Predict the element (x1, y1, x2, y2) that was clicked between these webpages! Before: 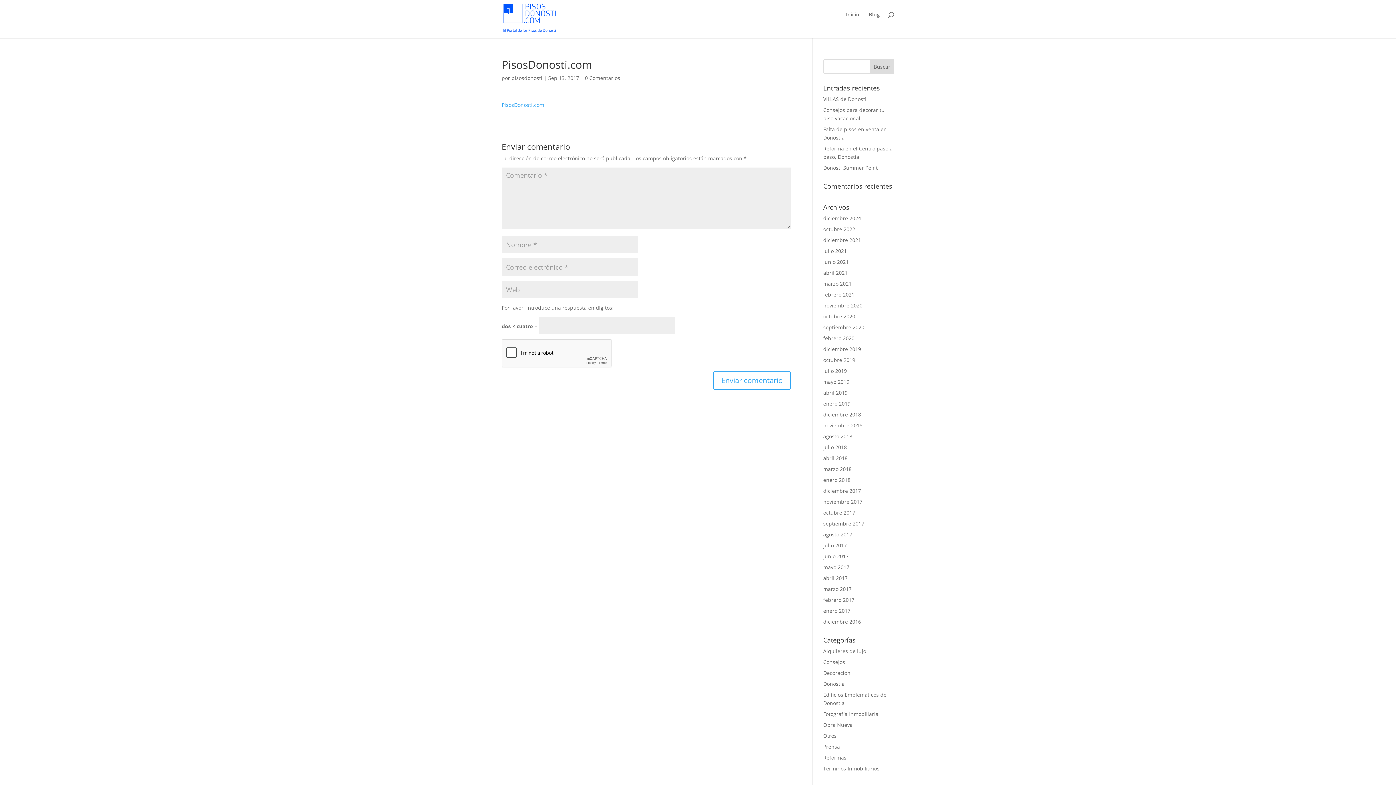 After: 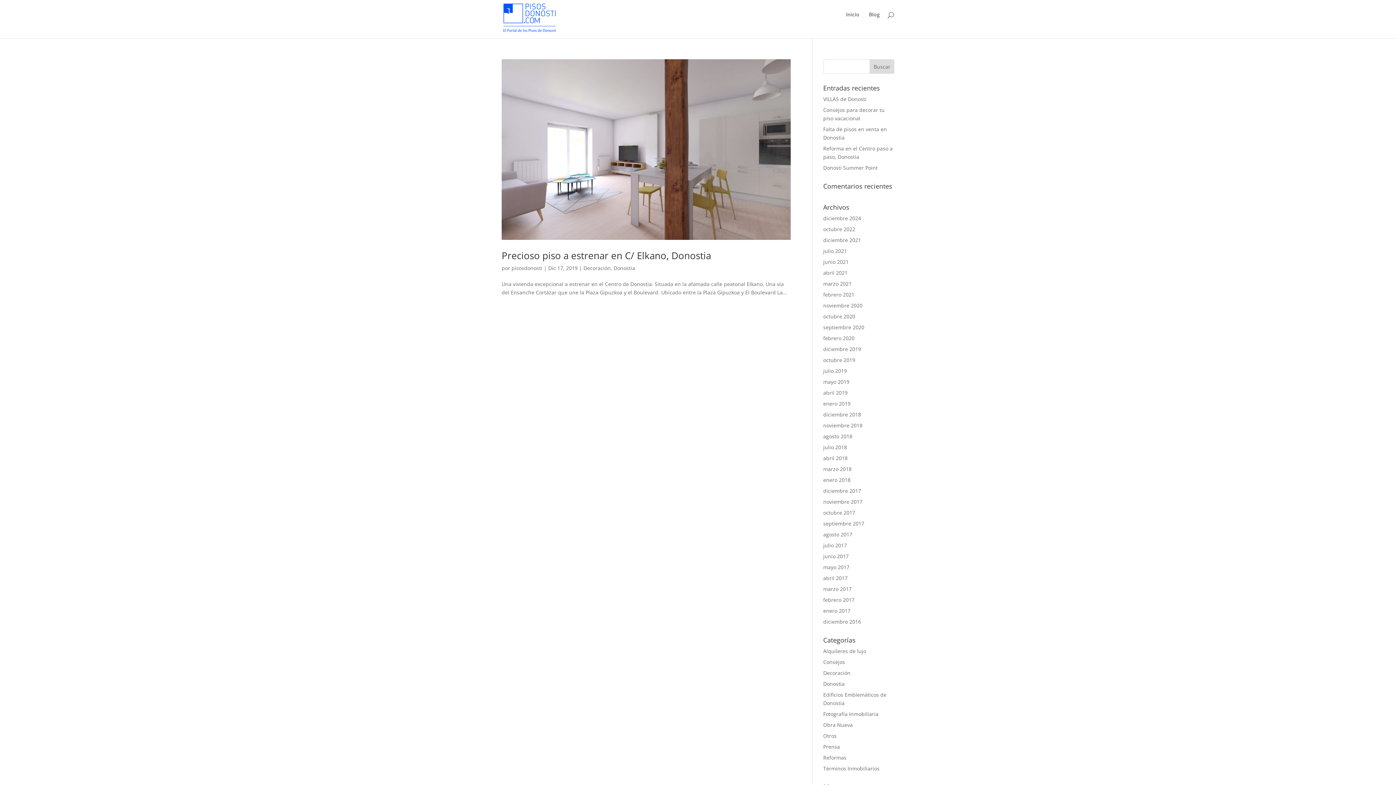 Action: bbox: (823, 345, 861, 352) label: diciembre 2019